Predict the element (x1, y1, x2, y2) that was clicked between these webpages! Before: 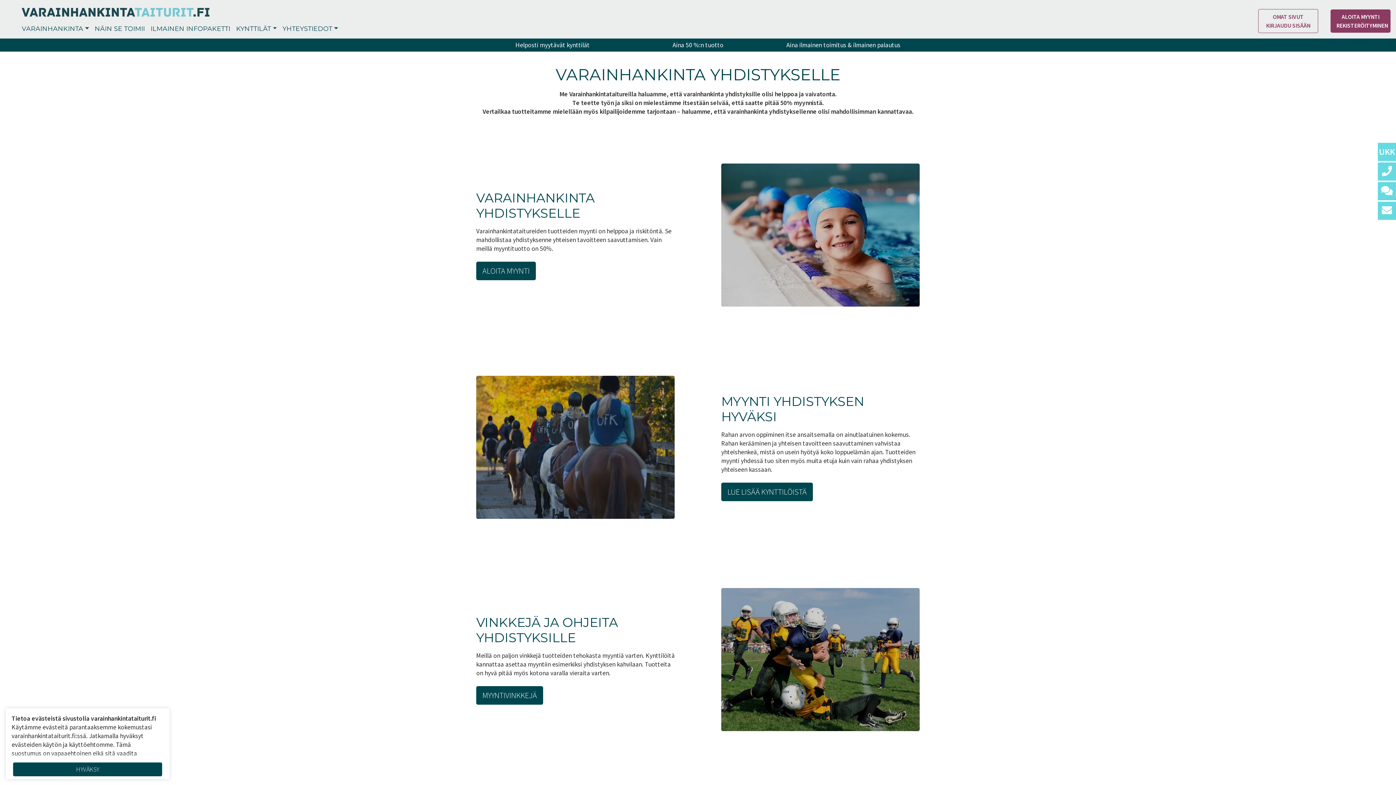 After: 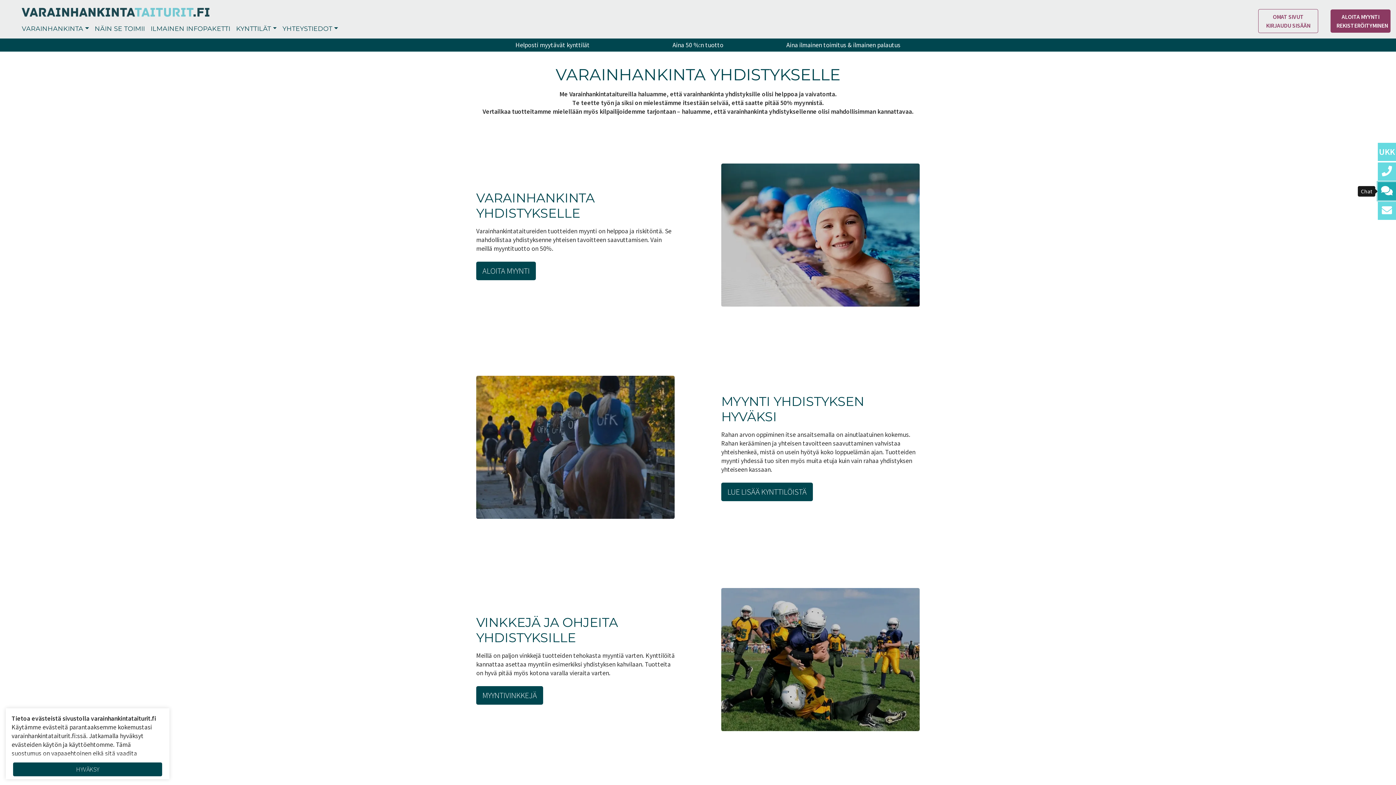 Action: label: Chat bbox: (1378, 182, 1396, 200)